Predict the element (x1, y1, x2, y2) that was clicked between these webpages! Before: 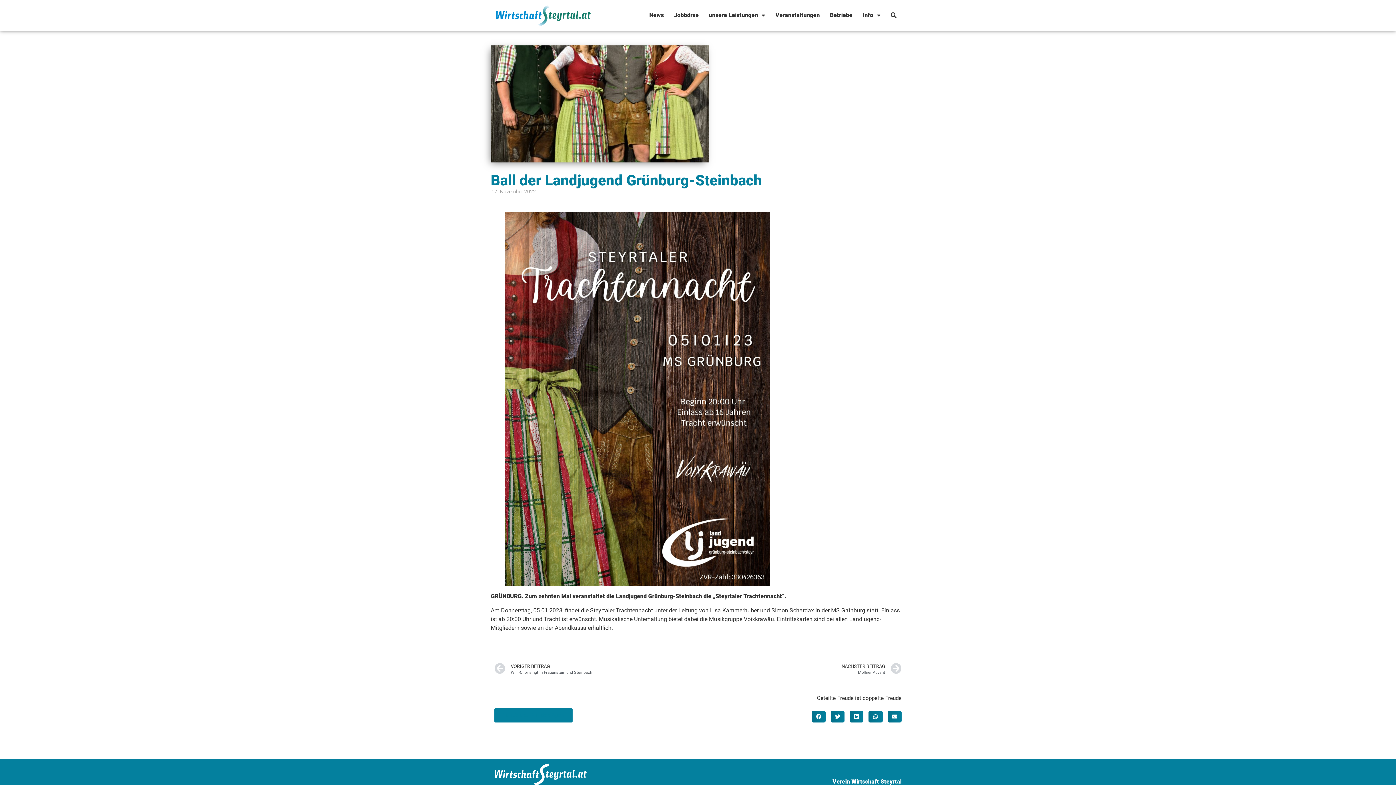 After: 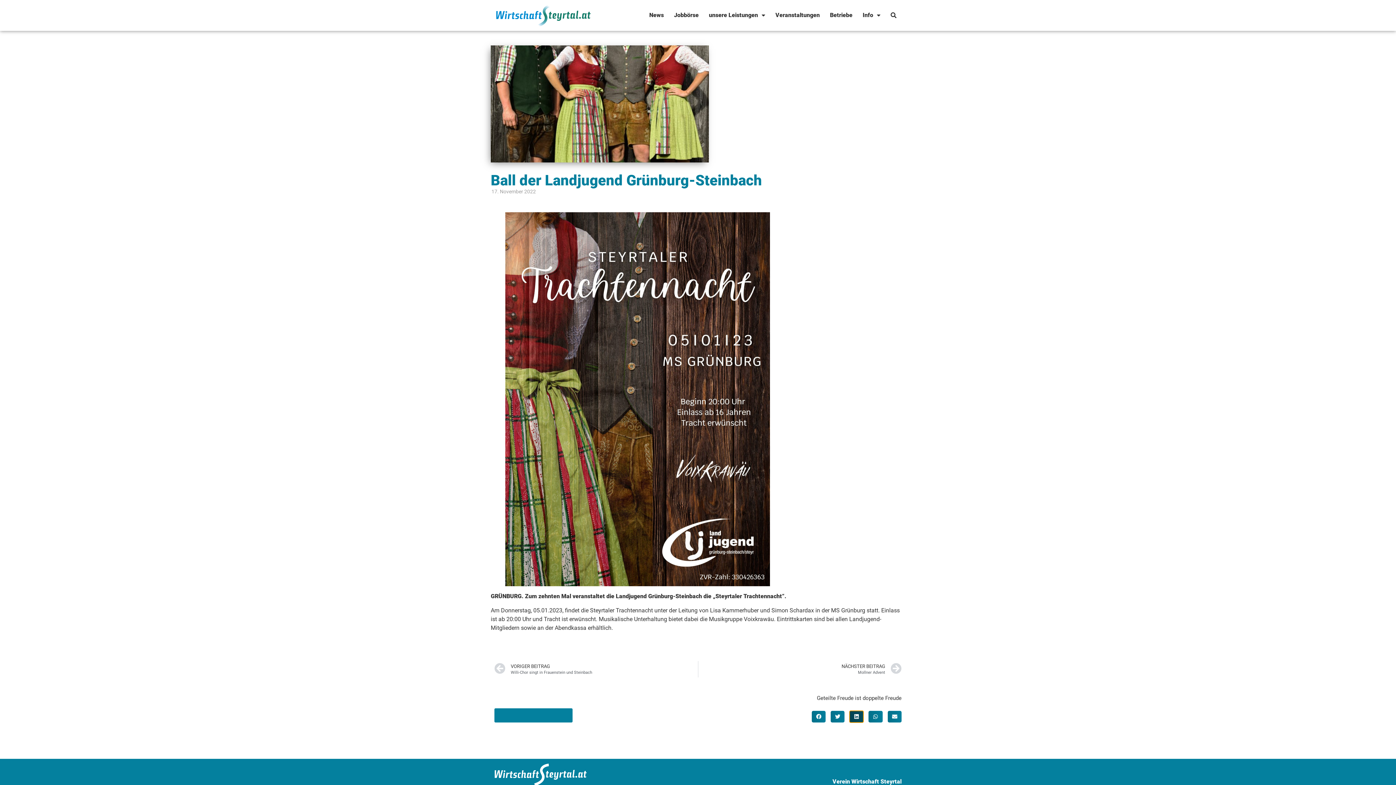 Action: bbox: (849, 711, 863, 722) label: Share on linkedin